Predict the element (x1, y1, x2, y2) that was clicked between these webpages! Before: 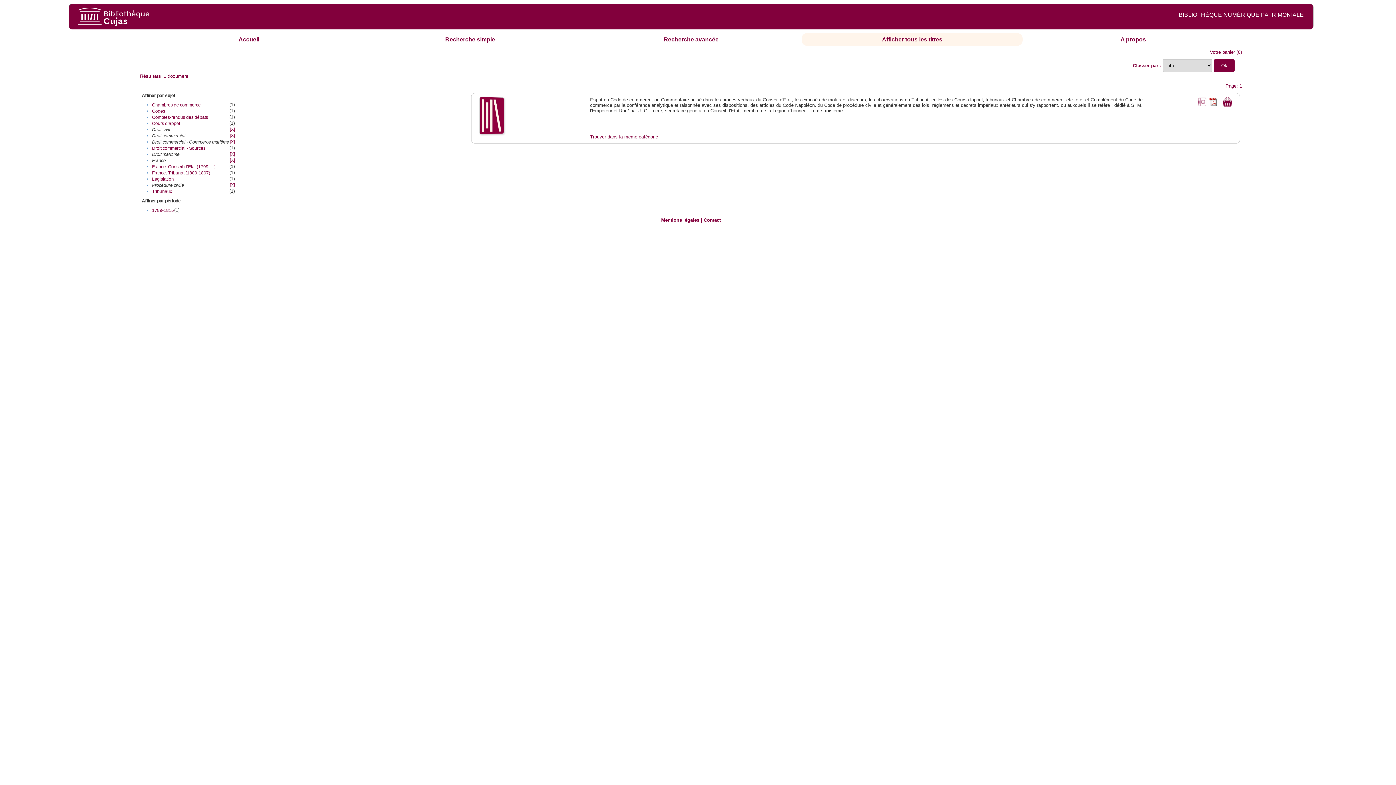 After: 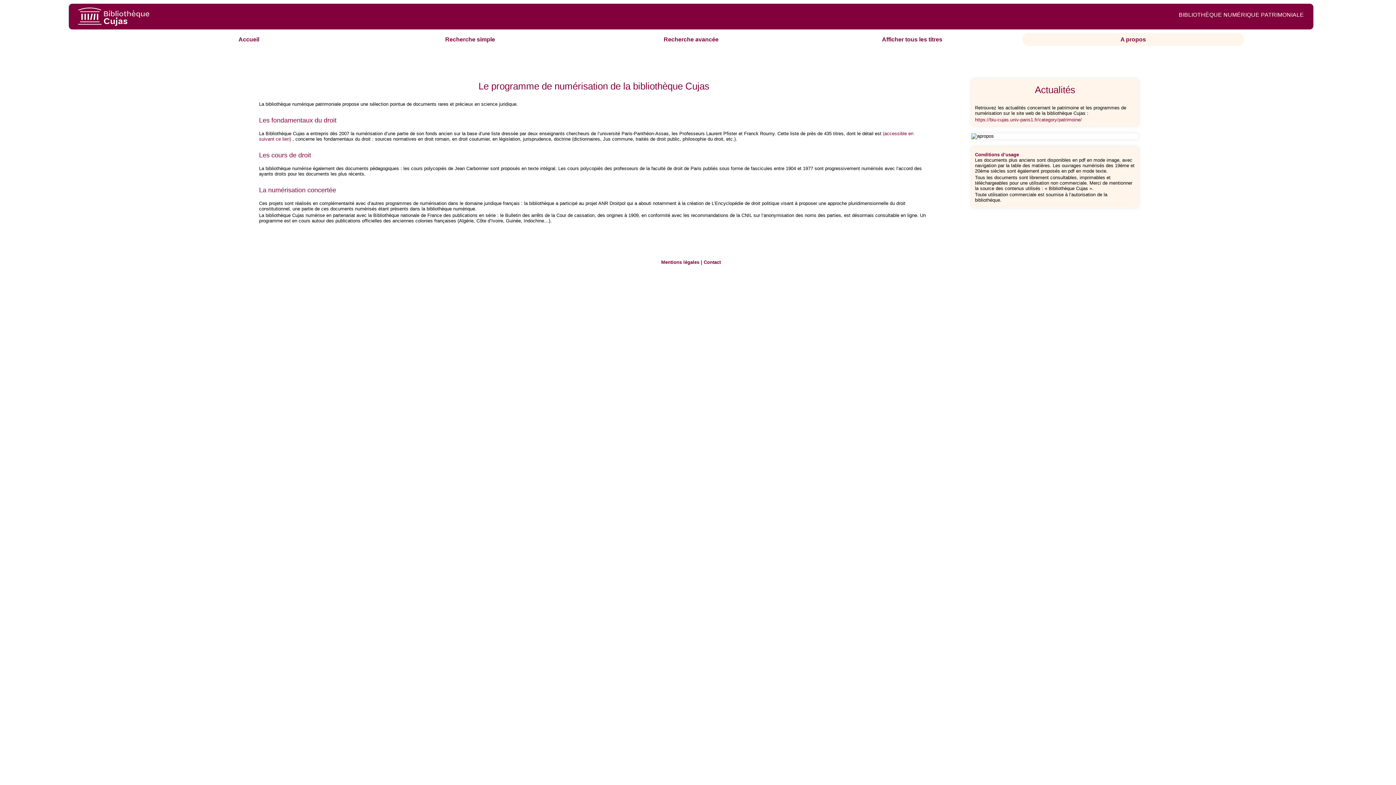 Action: bbox: (1120, 36, 1146, 42) label: A propos